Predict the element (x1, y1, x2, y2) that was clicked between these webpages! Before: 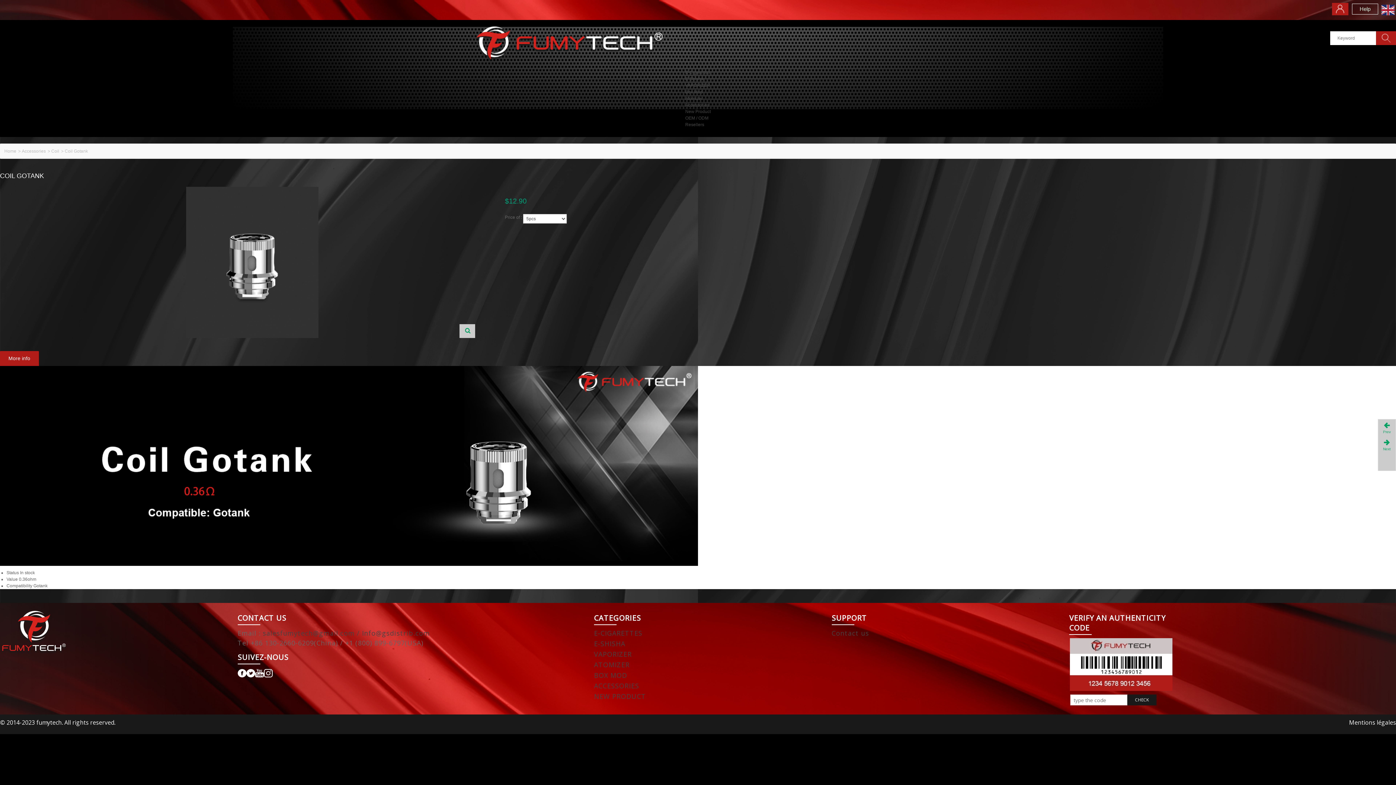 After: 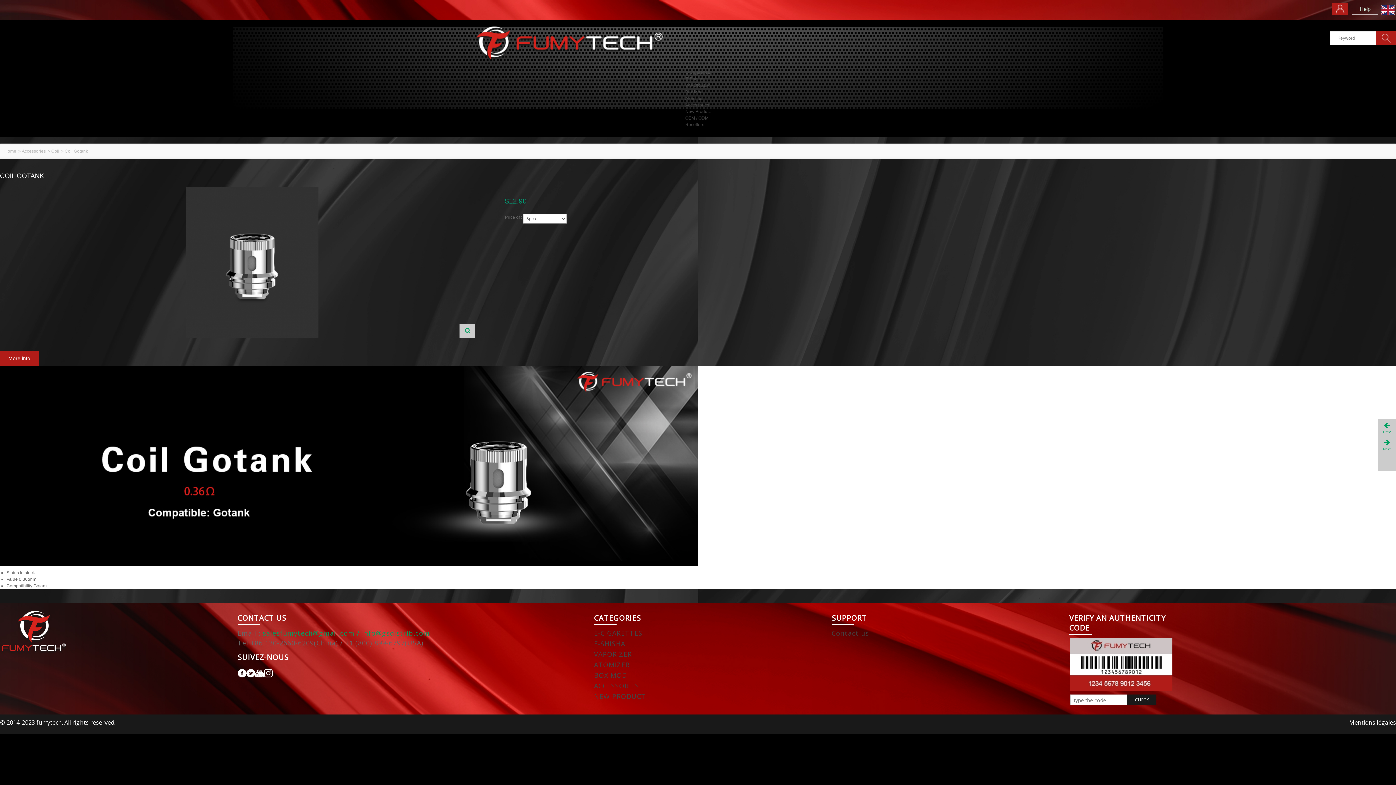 Action: label: salesfumytech@gmail.com / Info@gsdistrib.com bbox: (262, 629, 430, 637)